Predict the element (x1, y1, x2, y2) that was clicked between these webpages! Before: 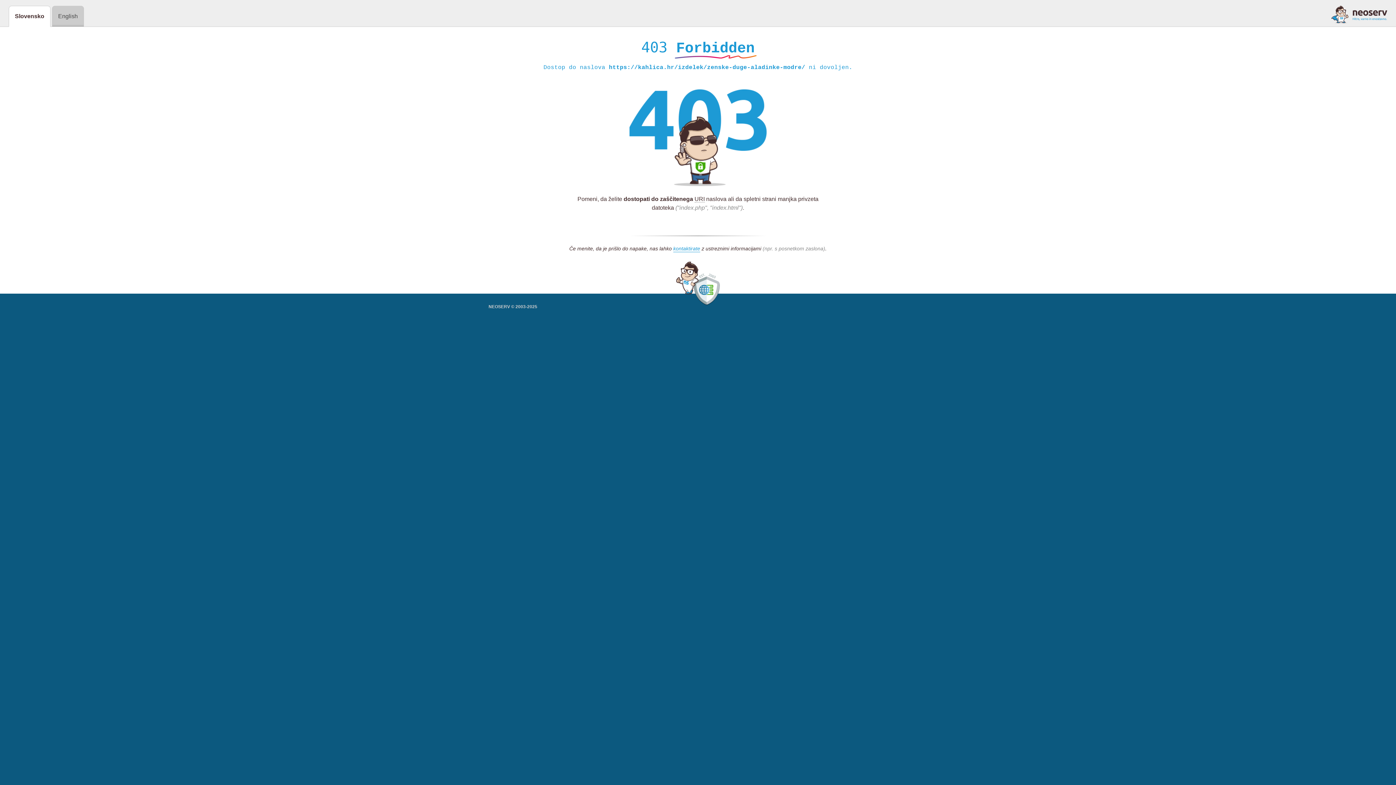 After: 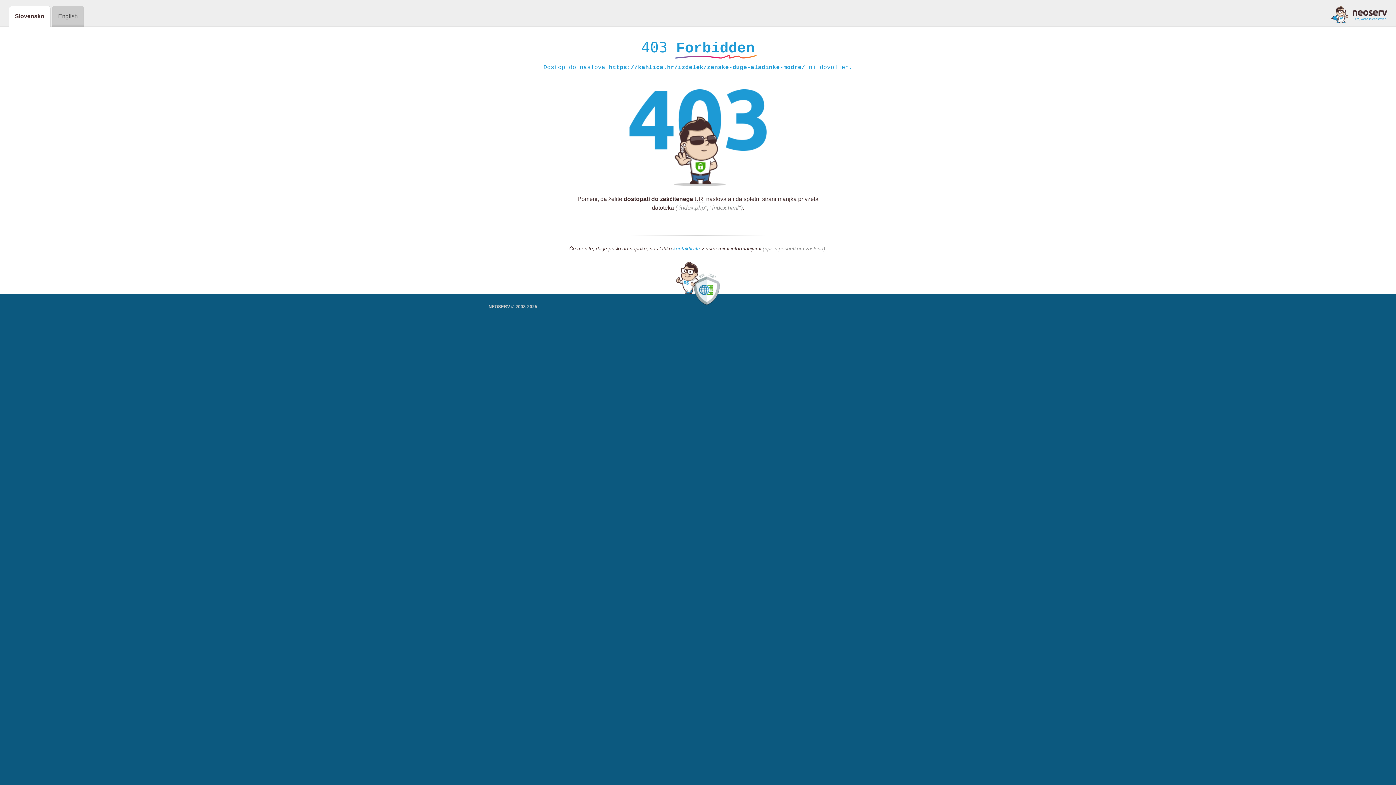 Action: bbox: (1331, 5, 1387, 23)